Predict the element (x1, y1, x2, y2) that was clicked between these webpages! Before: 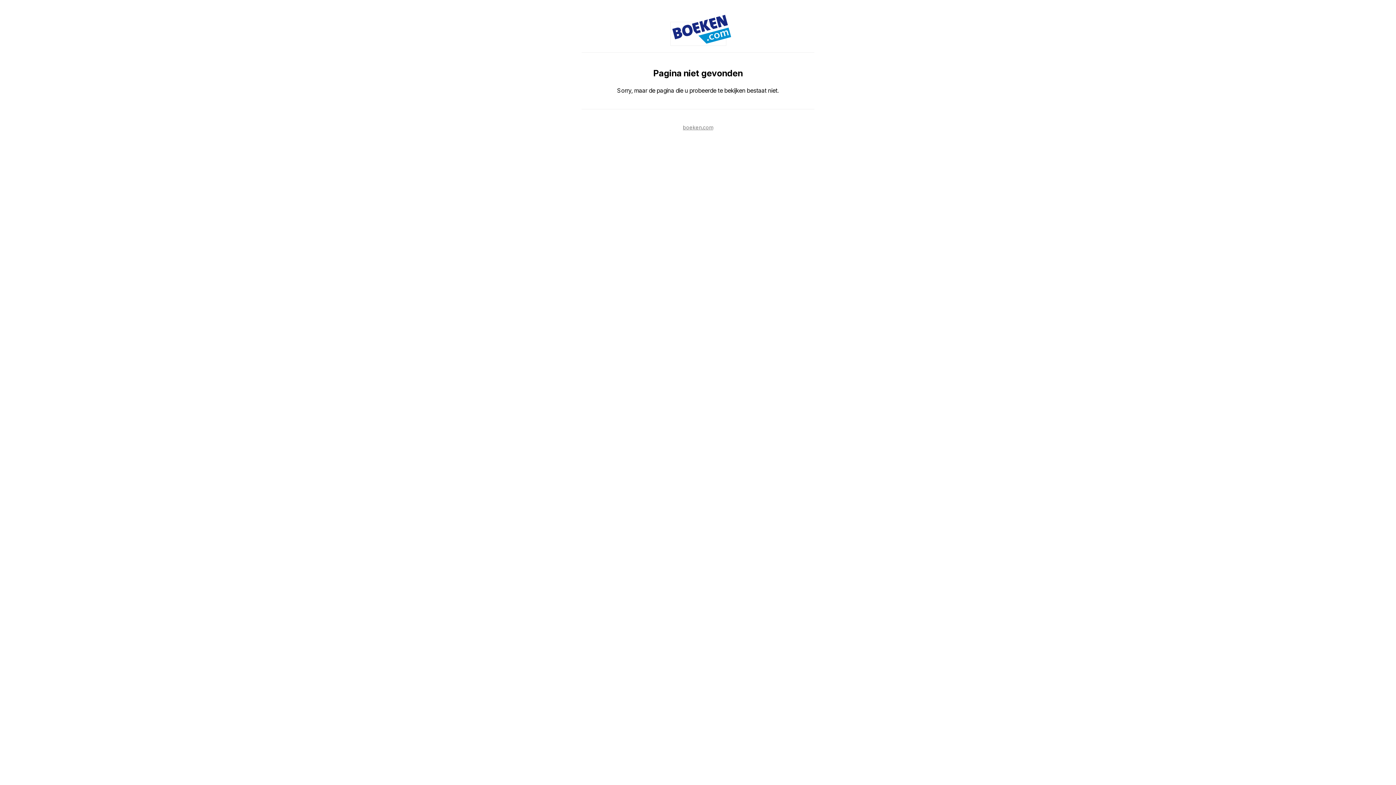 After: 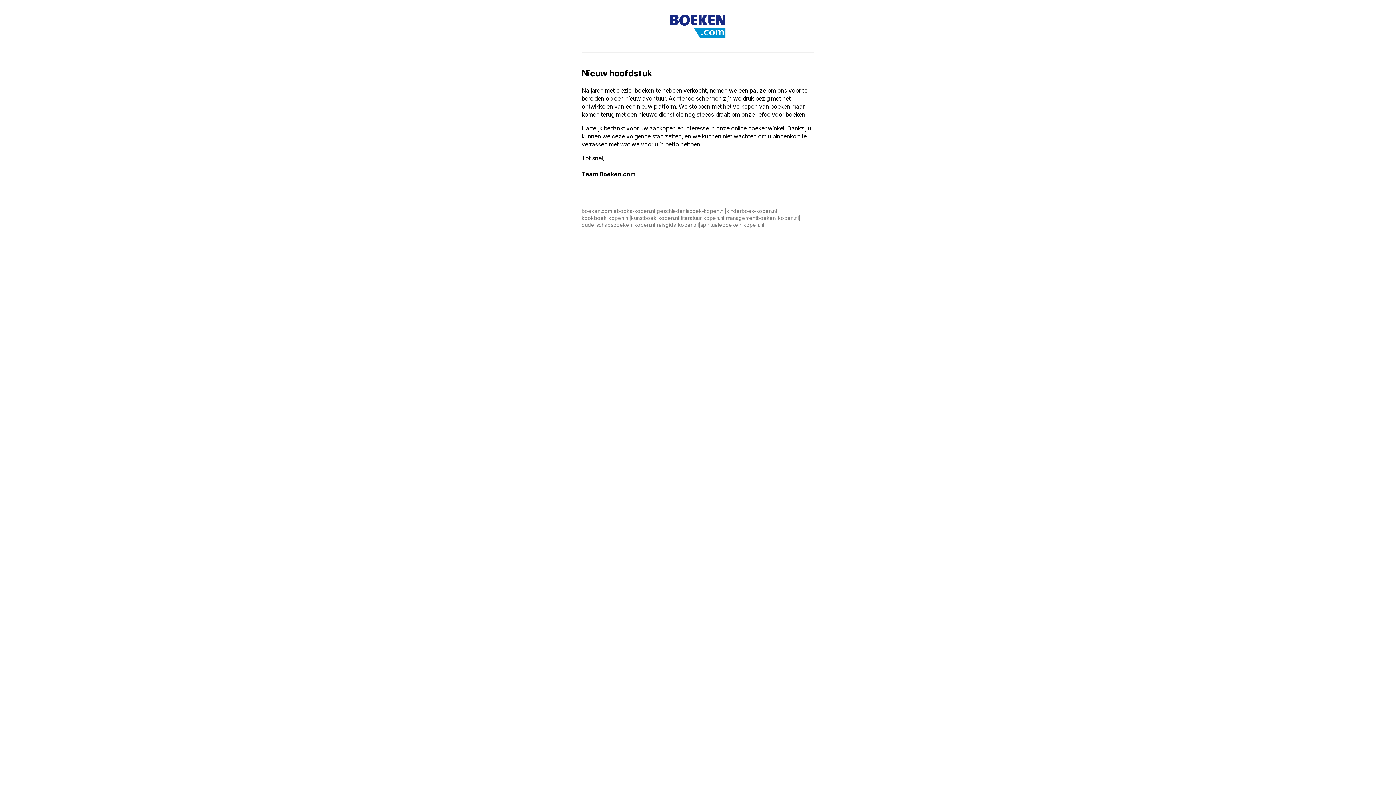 Action: bbox: (683, 124, 713, 130) label: boeken.com